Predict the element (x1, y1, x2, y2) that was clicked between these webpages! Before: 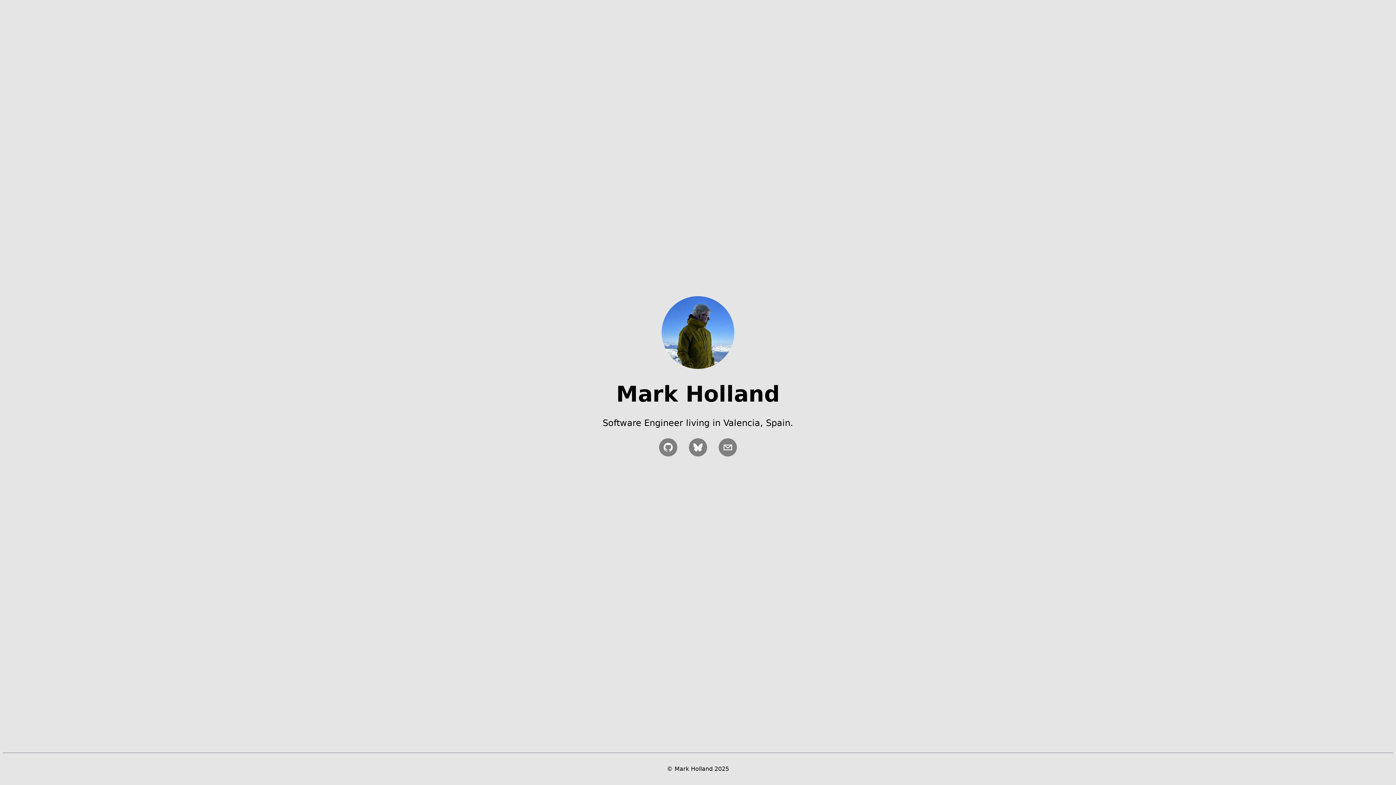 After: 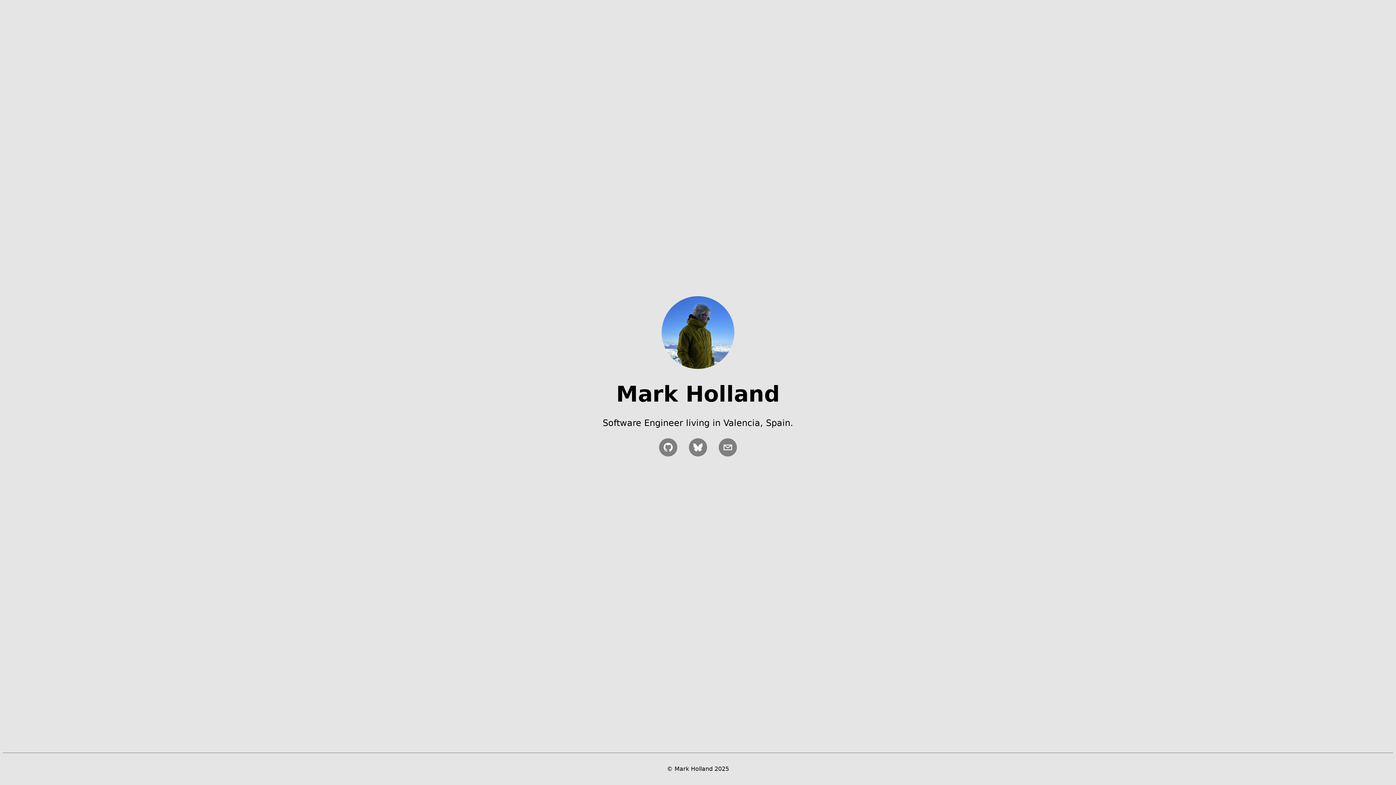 Action: bbox: (718, 438, 737, 456) label: mailto